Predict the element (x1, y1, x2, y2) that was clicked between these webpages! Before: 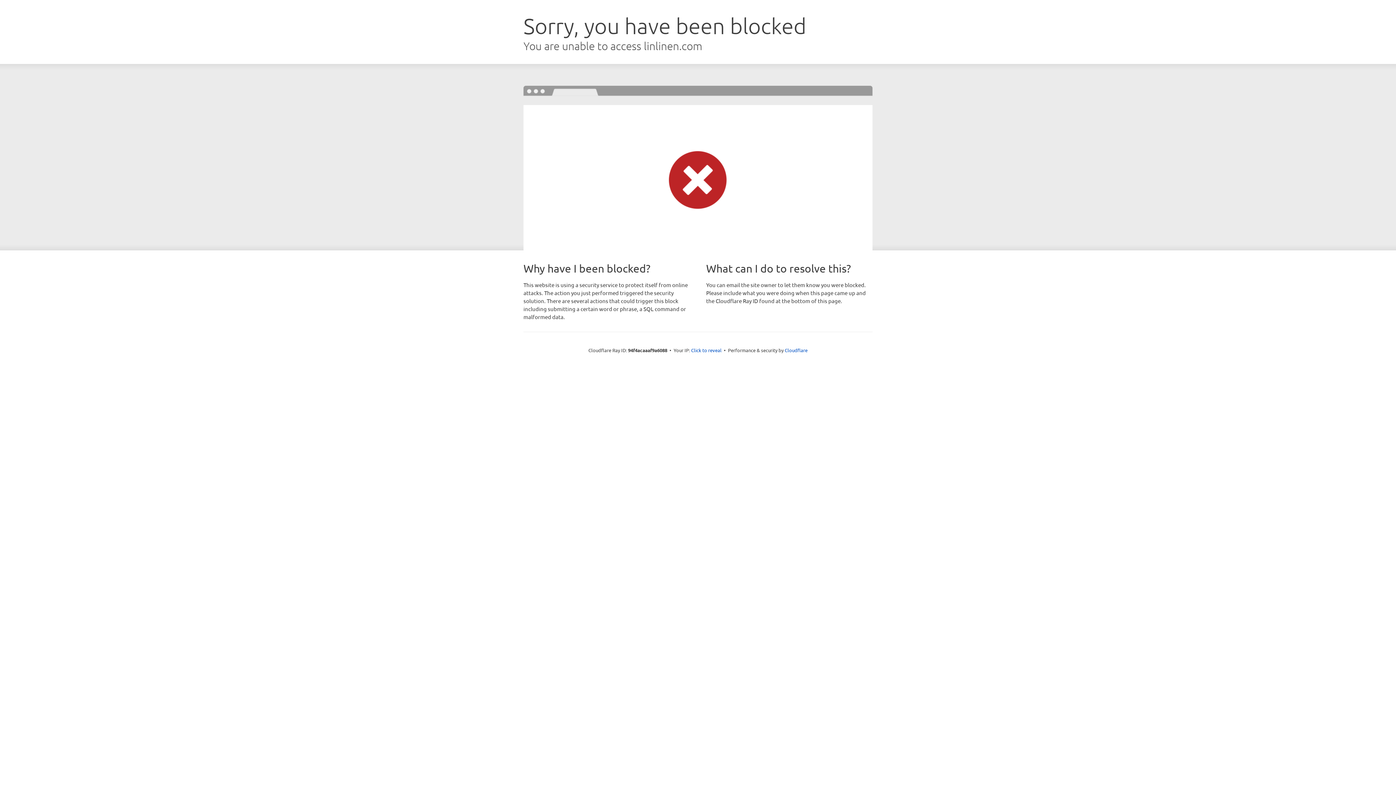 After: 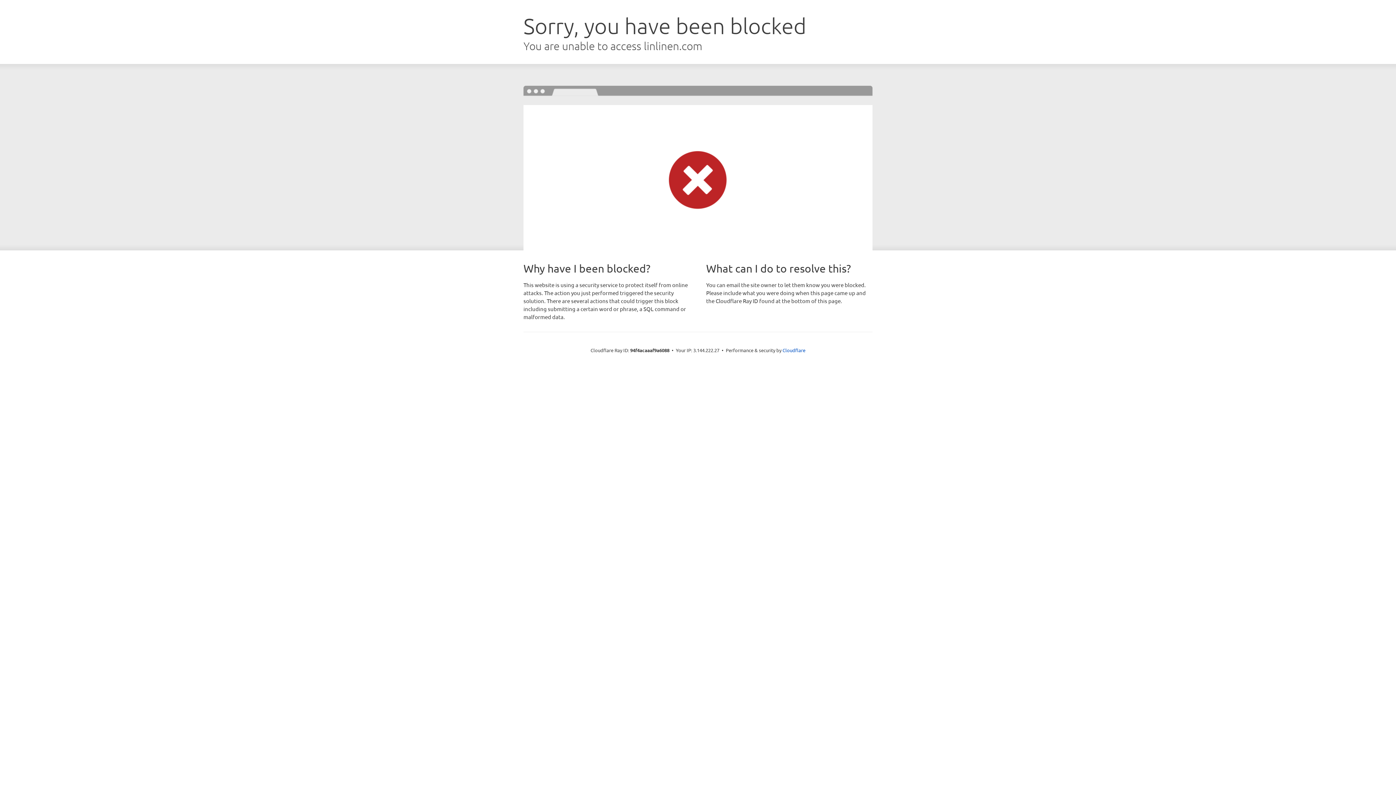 Action: bbox: (691, 346, 721, 353) label: Click to reveal